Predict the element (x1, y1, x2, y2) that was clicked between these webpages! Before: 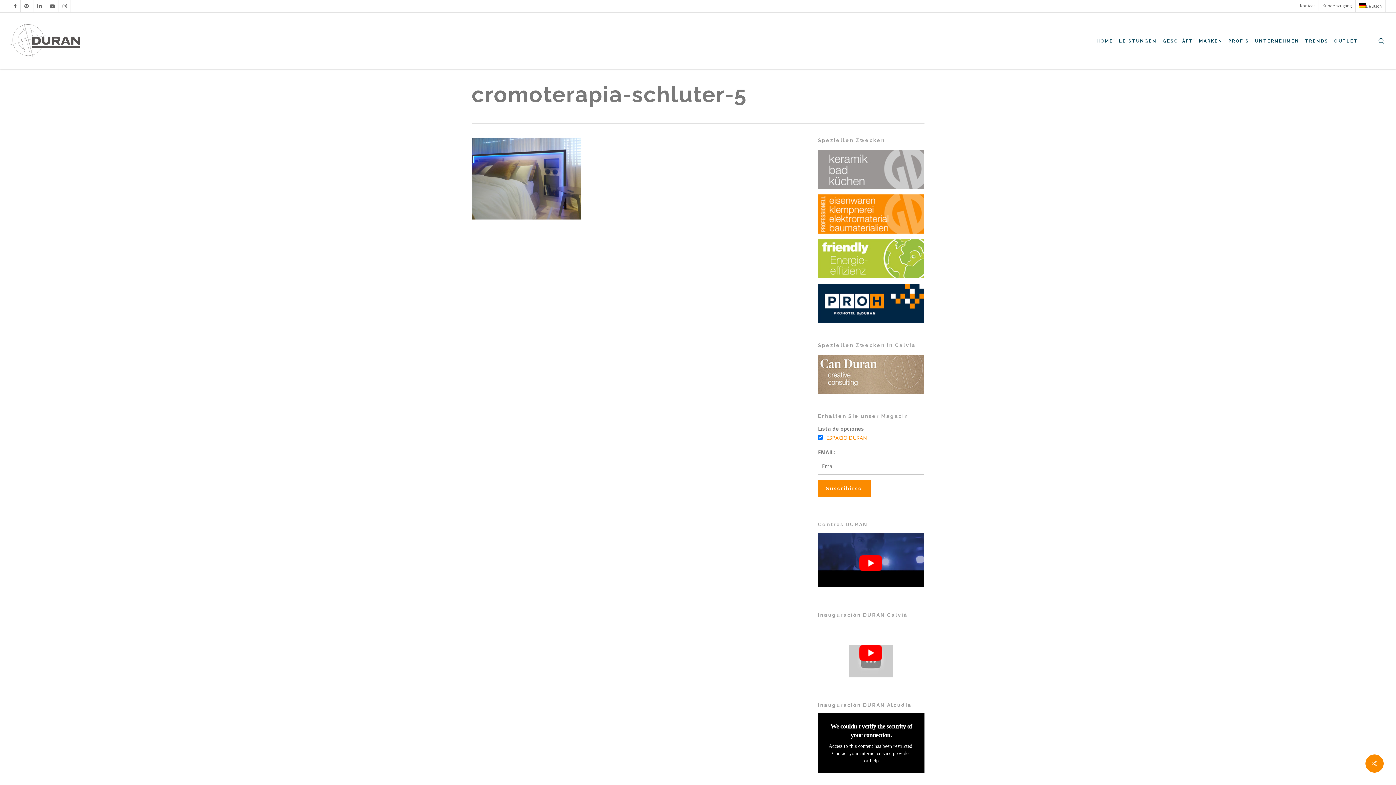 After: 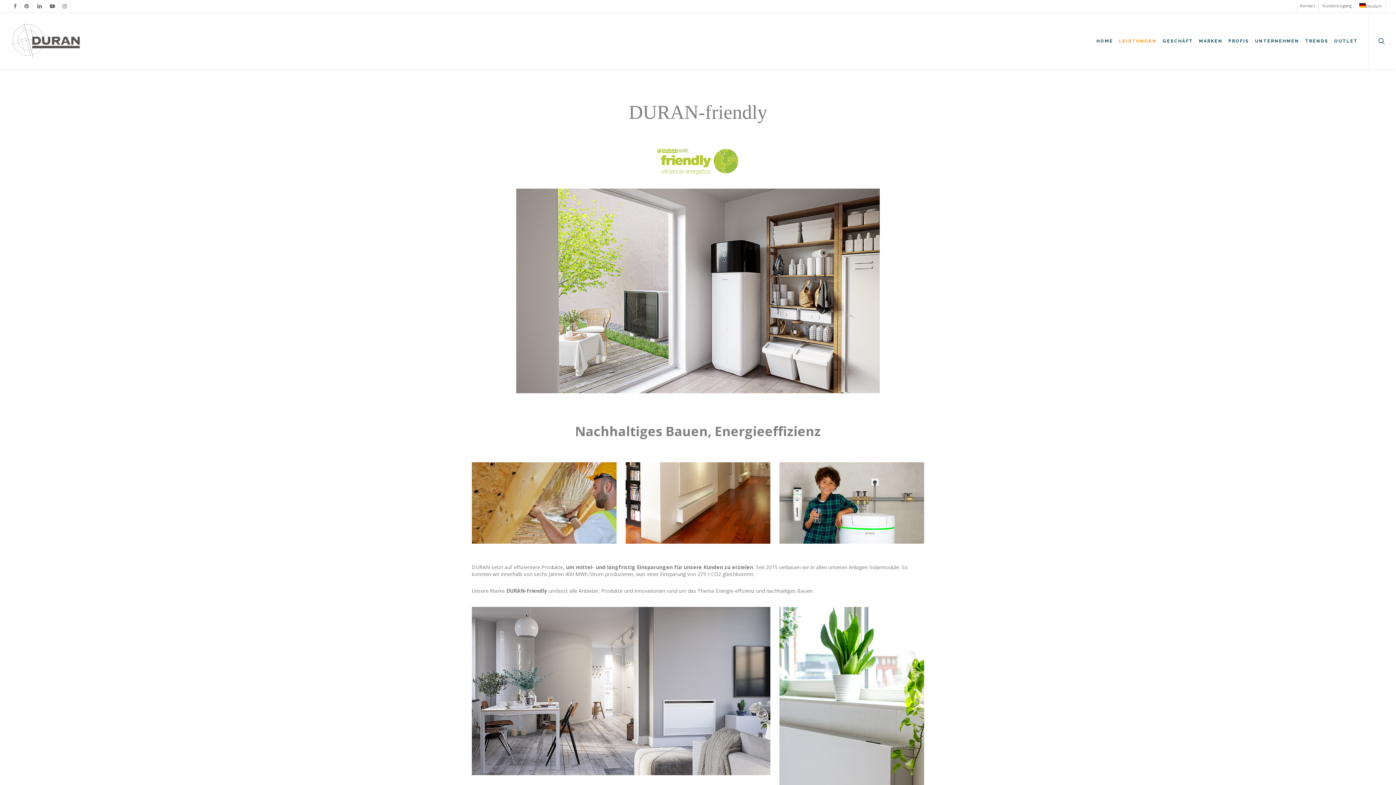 Action: bbox: (818, 239, 924, 278)